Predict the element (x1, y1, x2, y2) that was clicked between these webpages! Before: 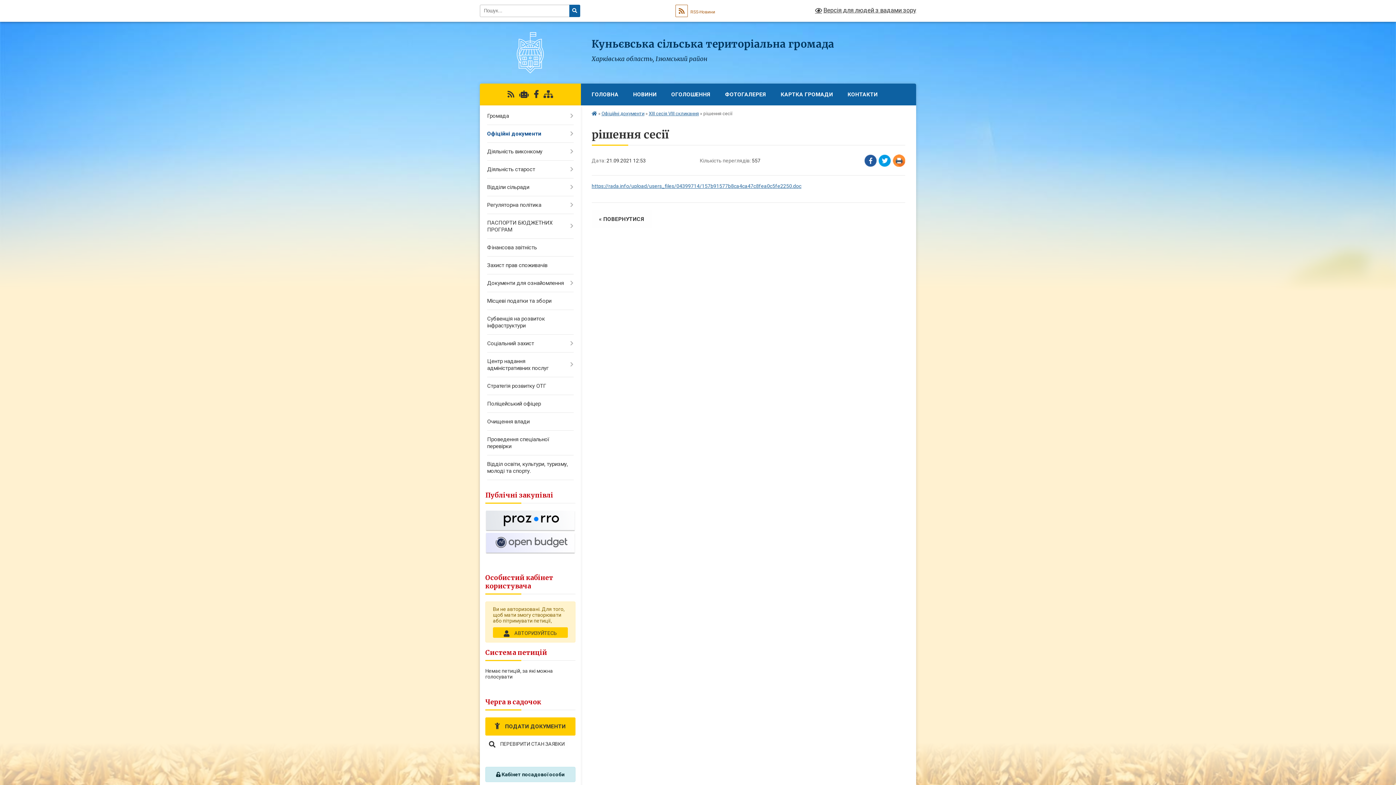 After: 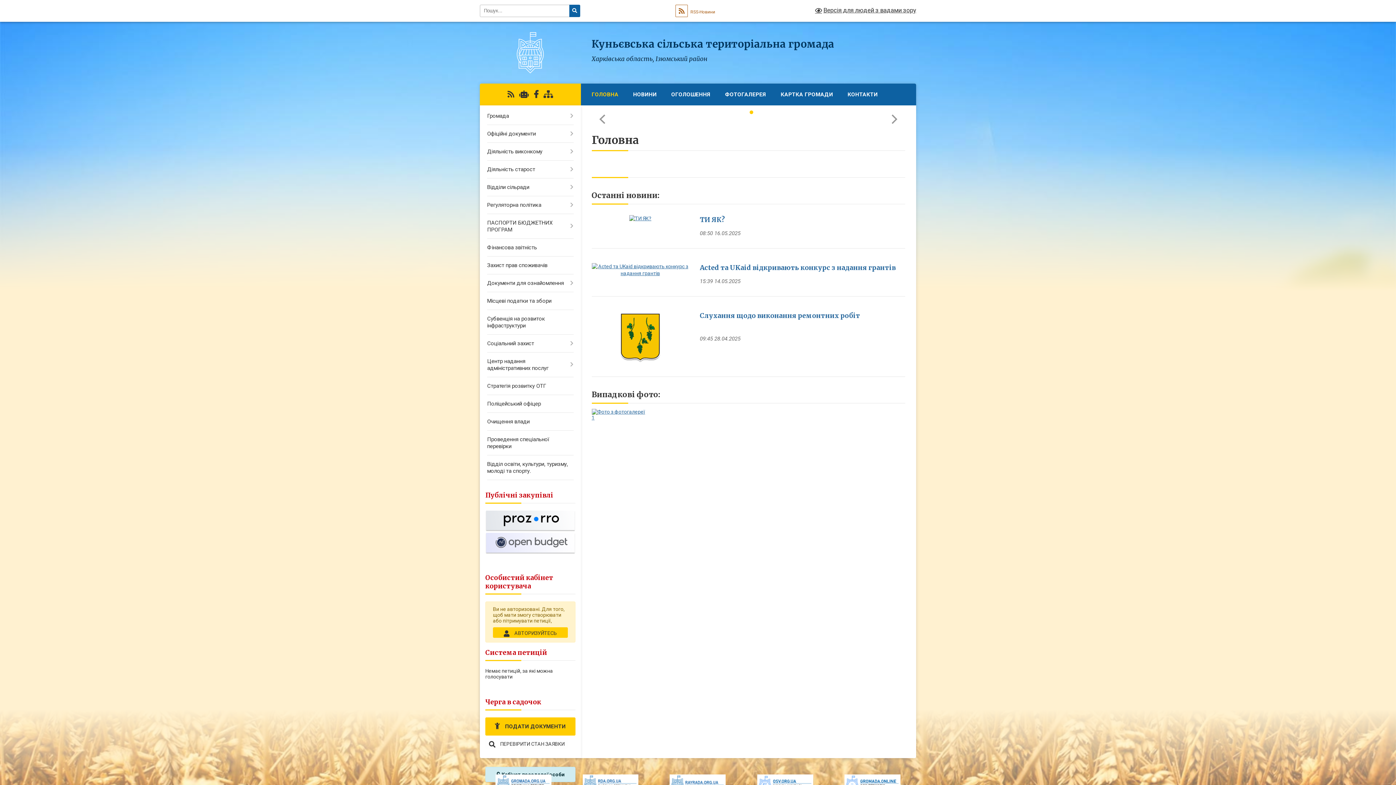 Action: bbox: (480, 71, 580, 77)